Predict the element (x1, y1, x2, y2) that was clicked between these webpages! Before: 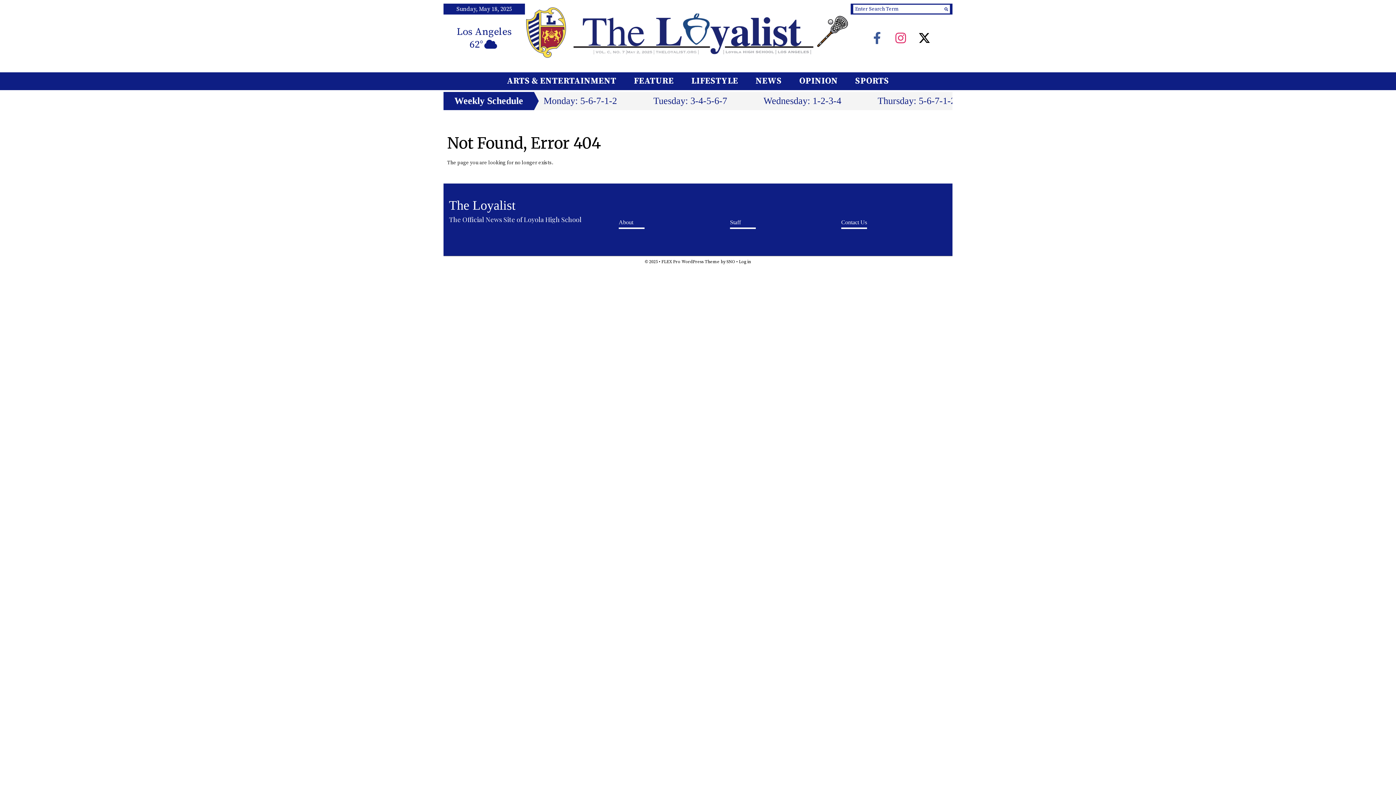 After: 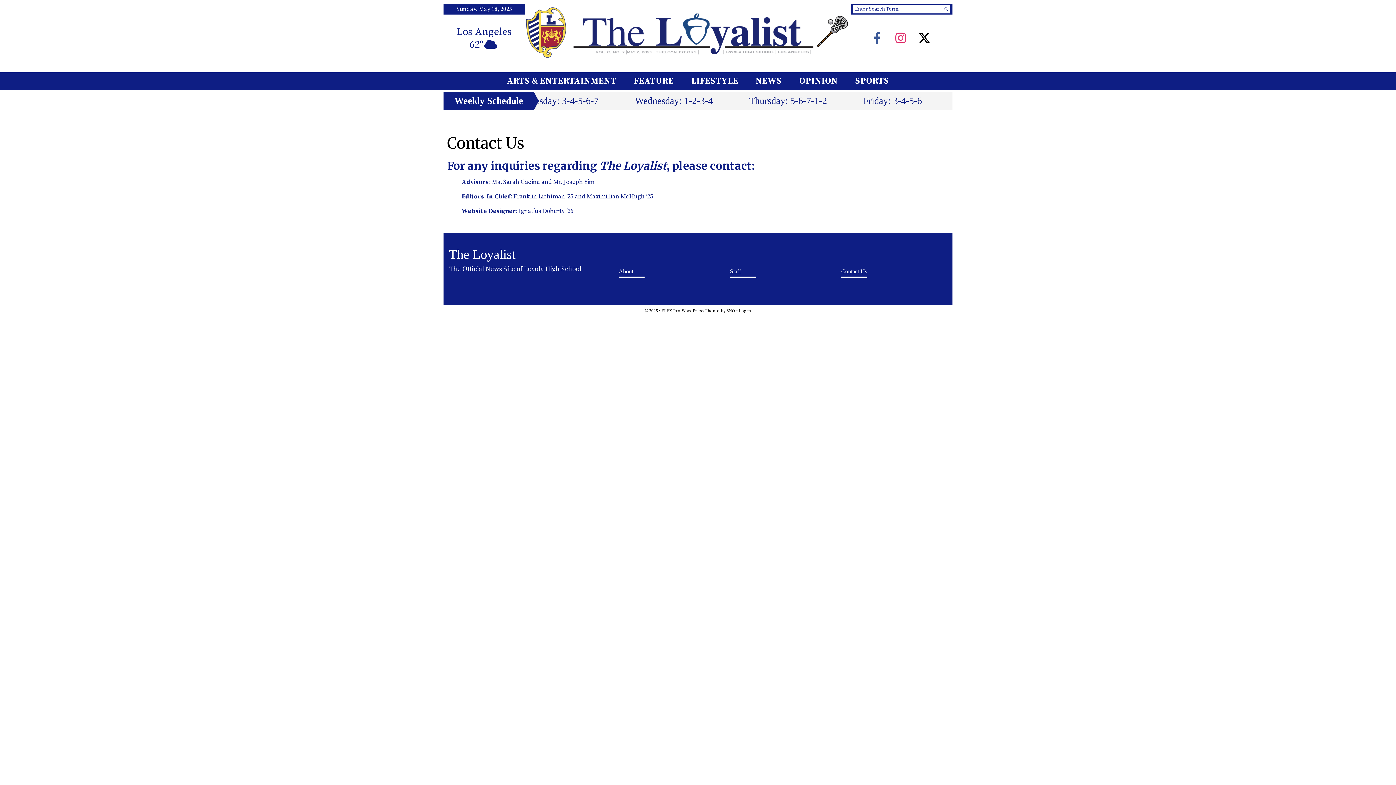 Action: bbox: (841, 218, 945, 229) label: Contact Us